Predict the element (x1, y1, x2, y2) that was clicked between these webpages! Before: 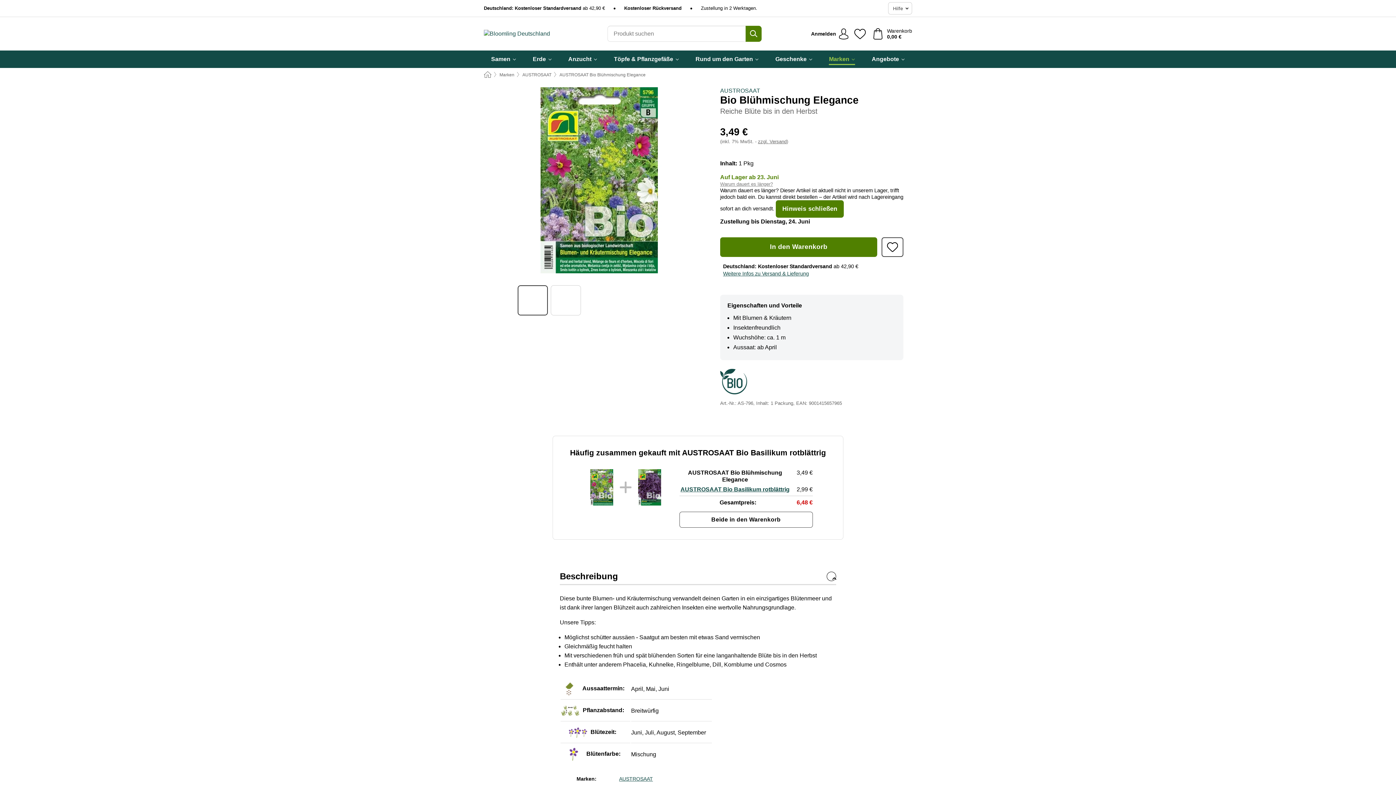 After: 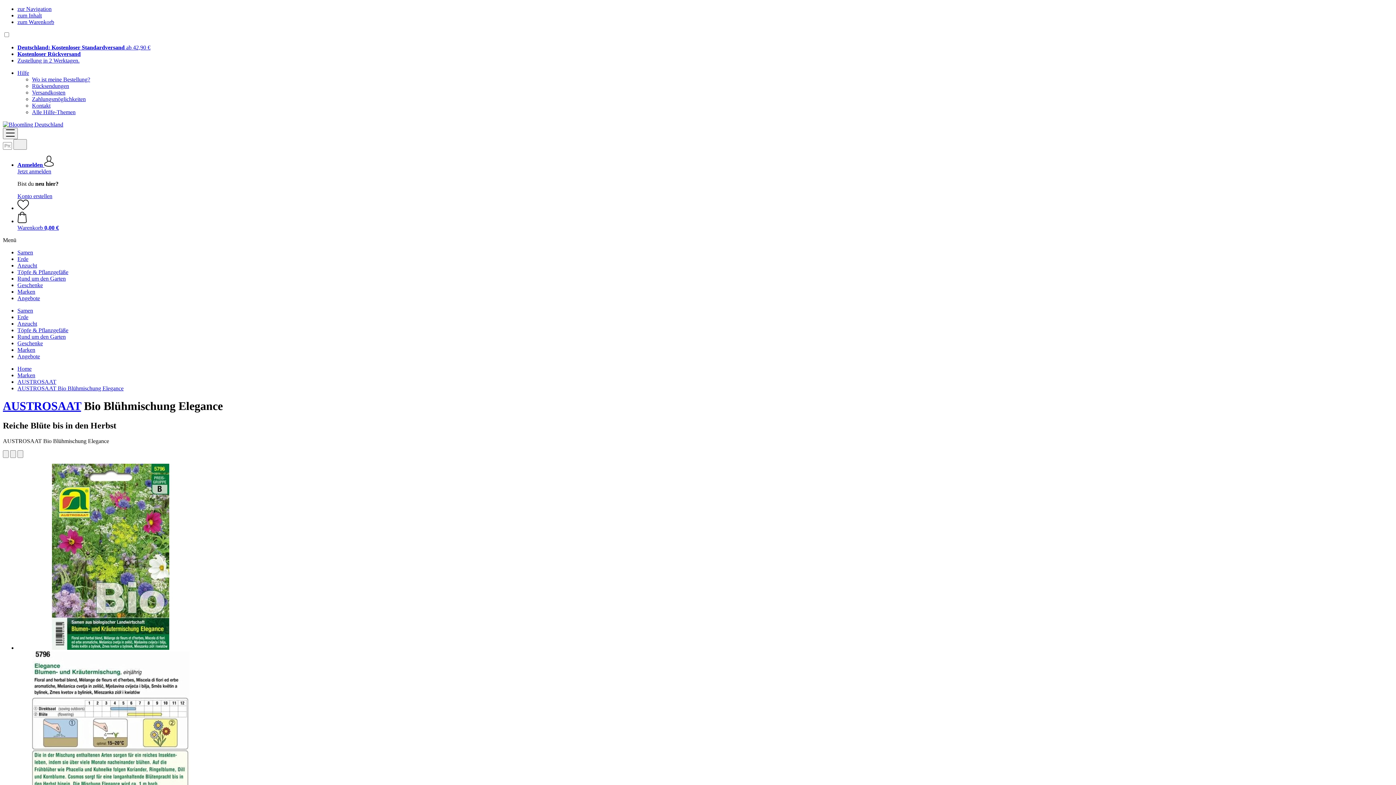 Action: bbox: (881, 237, 903, 256) label: Auf meine Wunschliste